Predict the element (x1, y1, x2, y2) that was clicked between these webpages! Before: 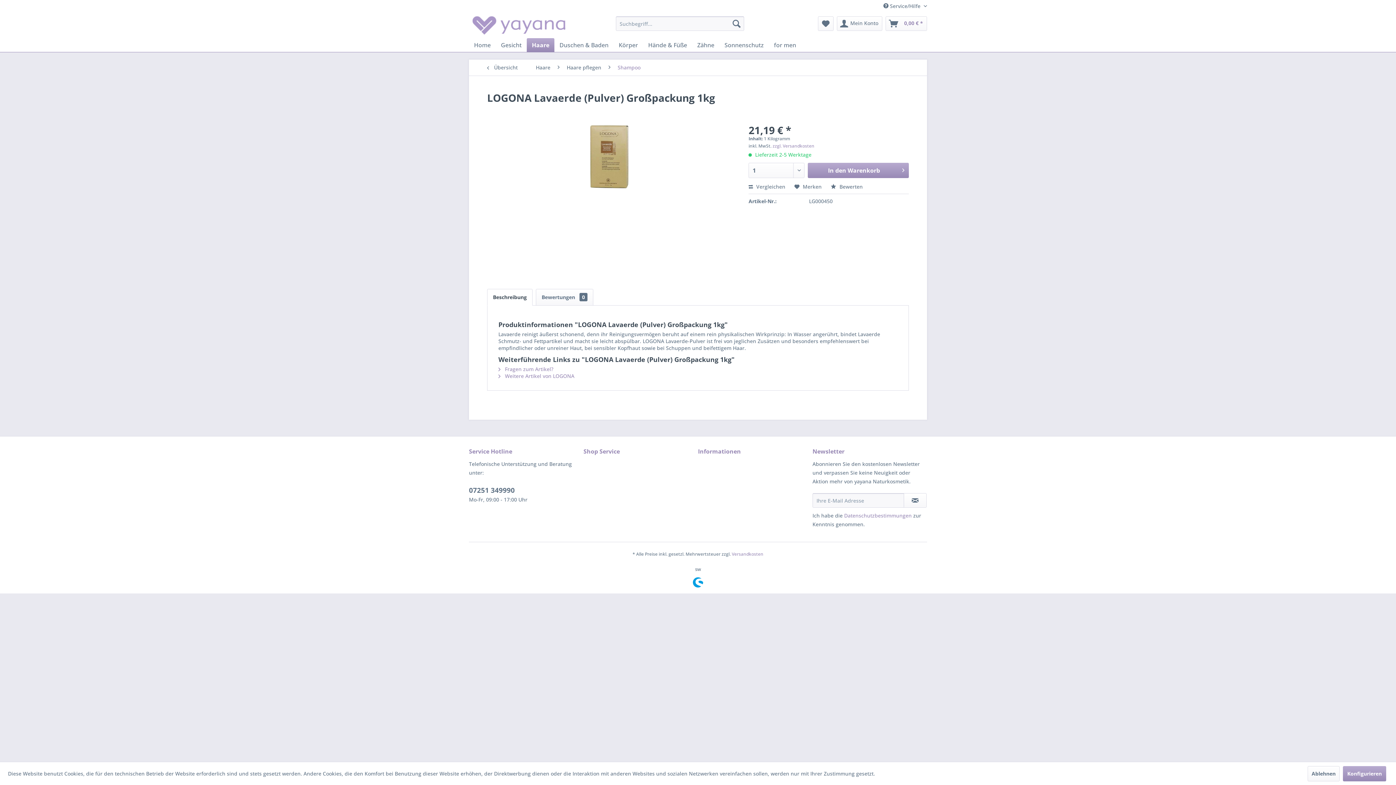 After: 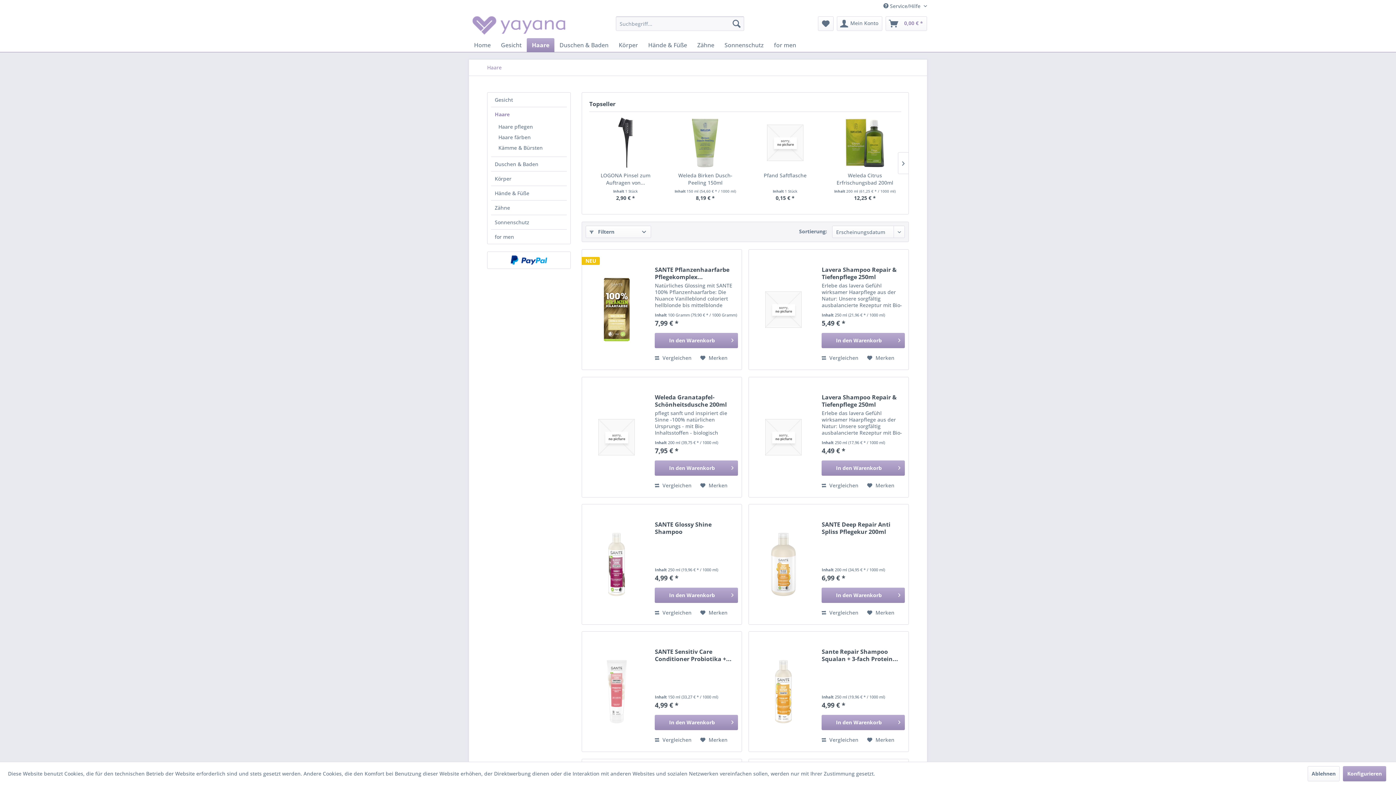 Action: bbox: (526, 38, 554, 52) label: Haare